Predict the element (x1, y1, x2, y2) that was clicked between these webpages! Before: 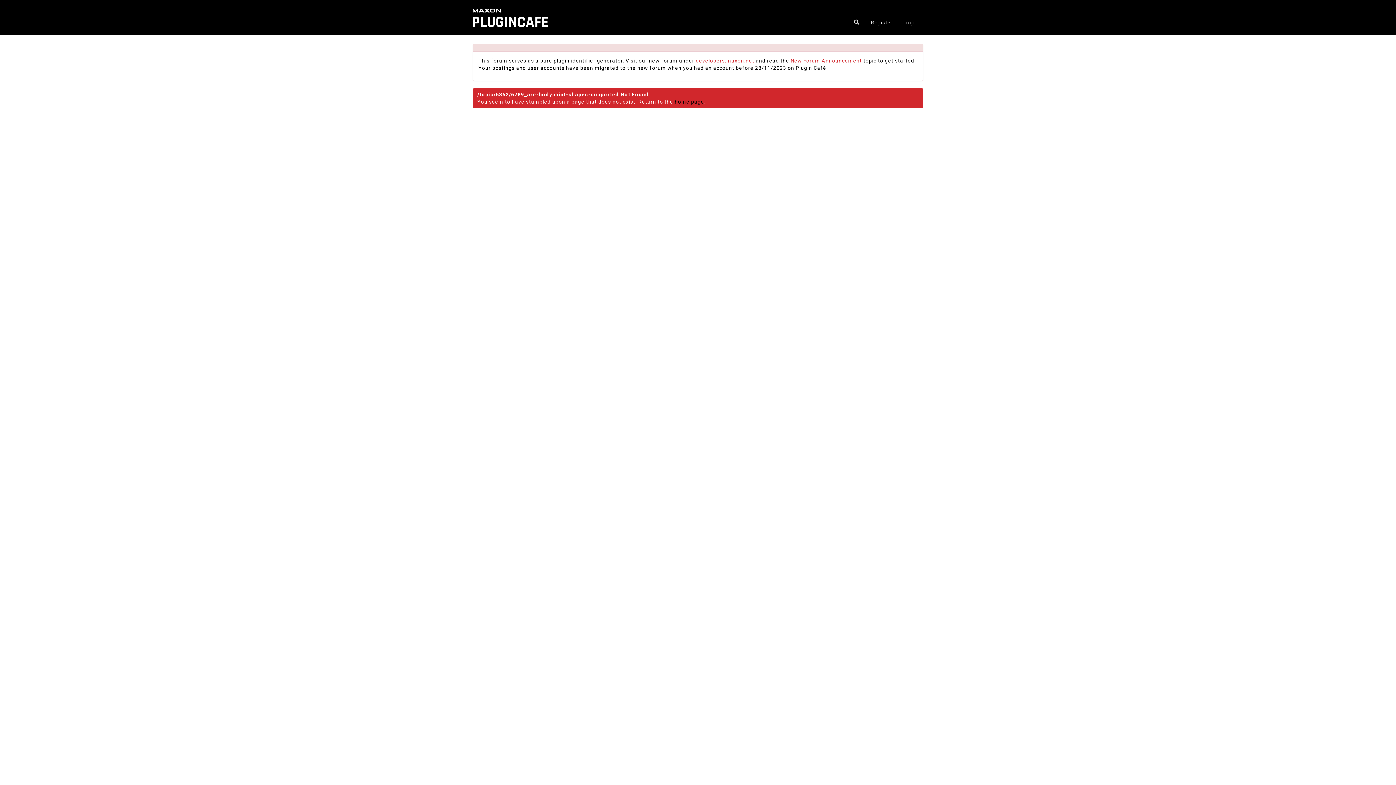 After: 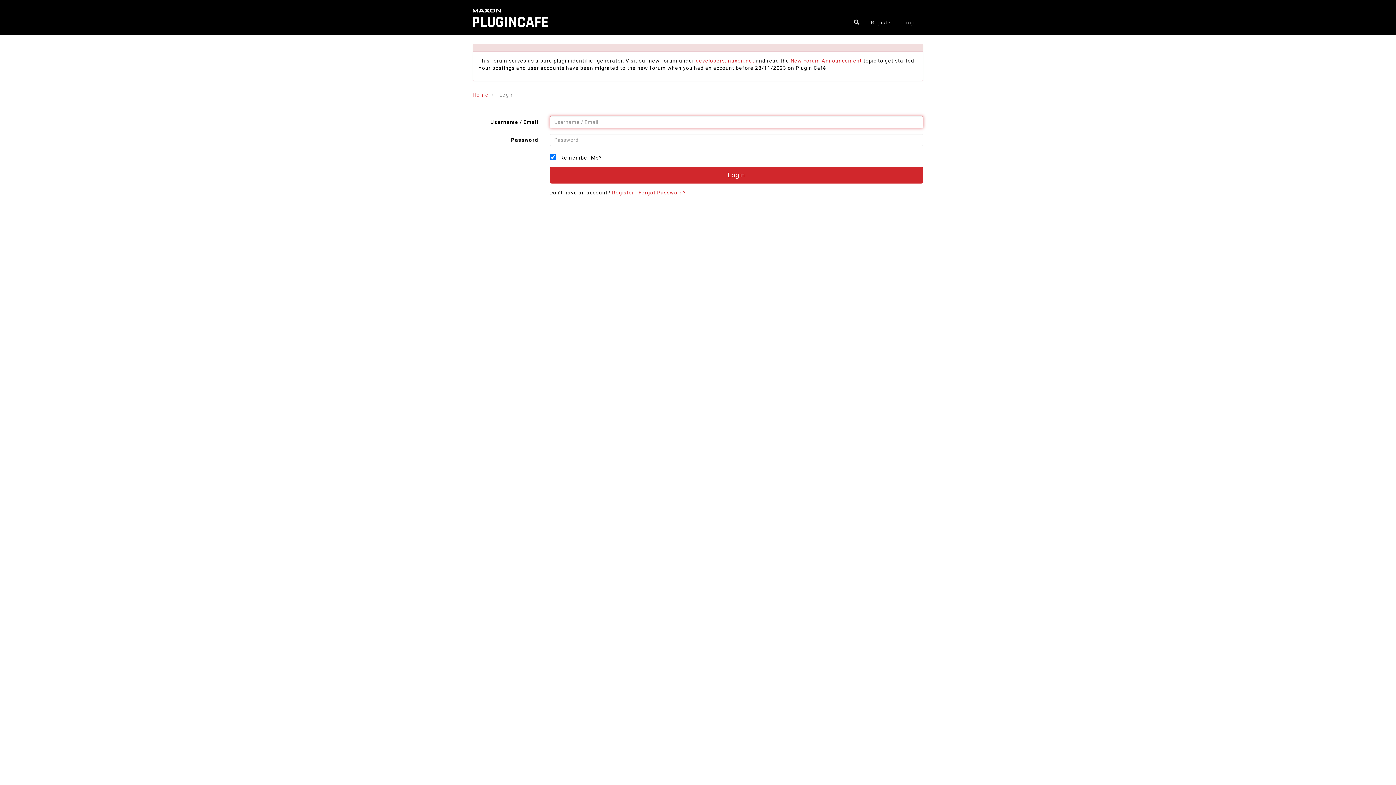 Action: bbox: (900, 11, 921, 33) label: Login